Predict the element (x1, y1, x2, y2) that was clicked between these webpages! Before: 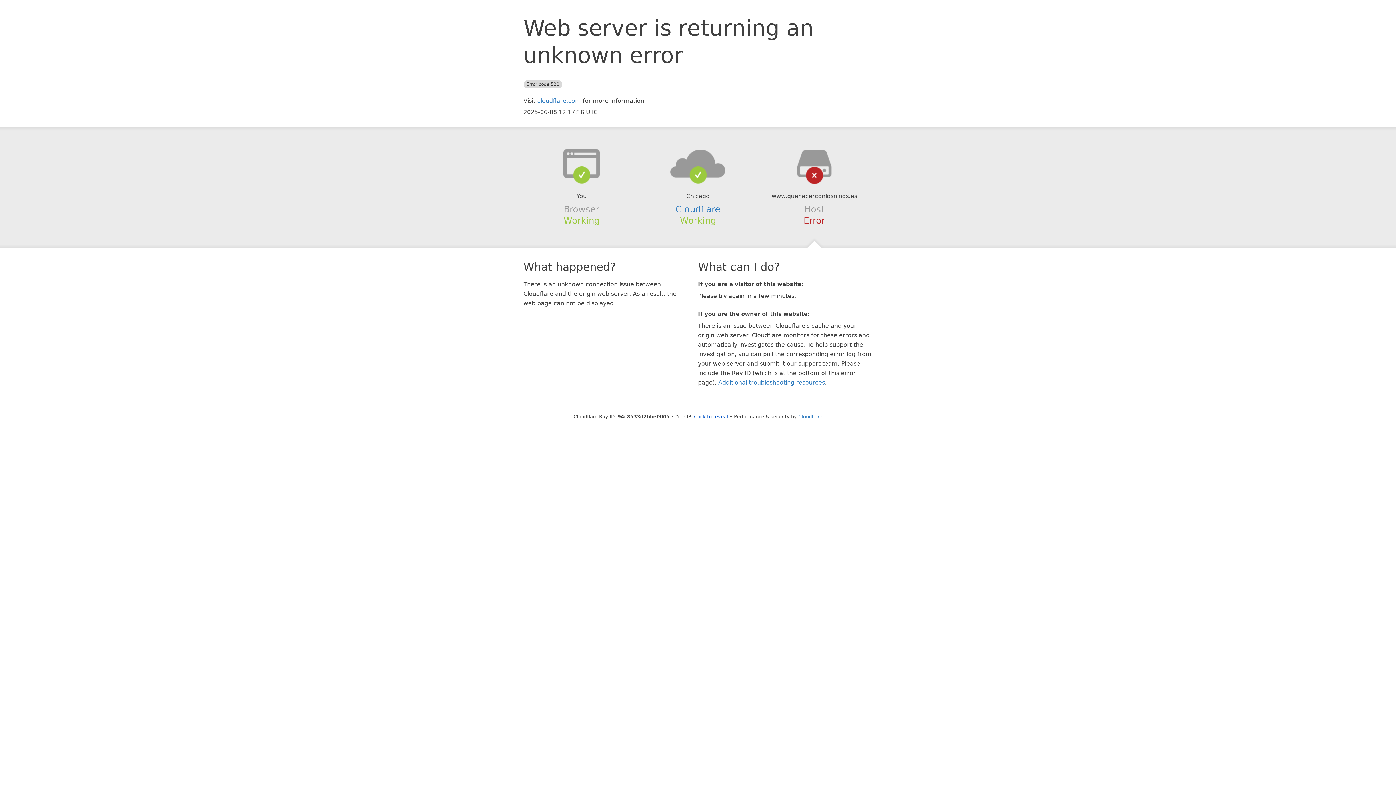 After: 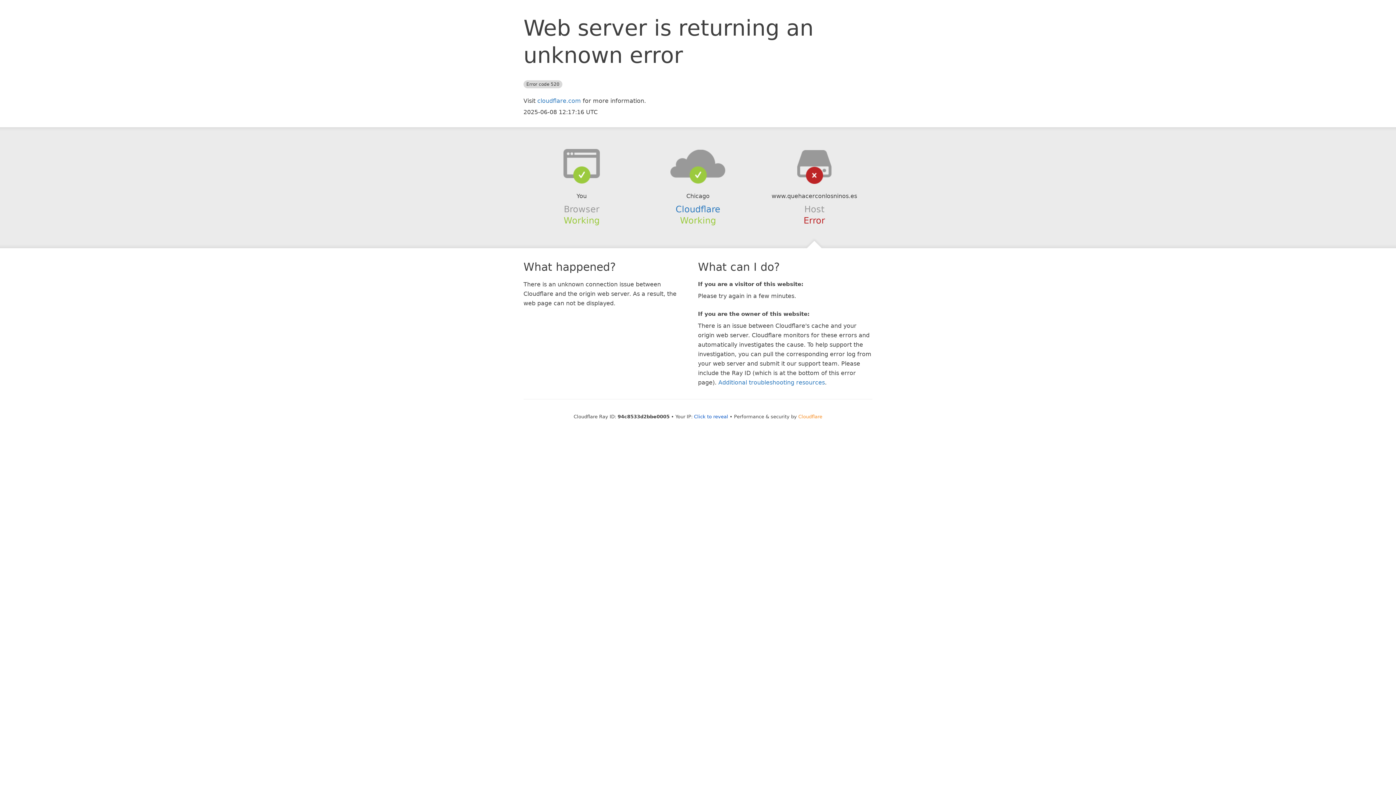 Action: bbox: (798, 414, 822, 419) label: Cloudflare